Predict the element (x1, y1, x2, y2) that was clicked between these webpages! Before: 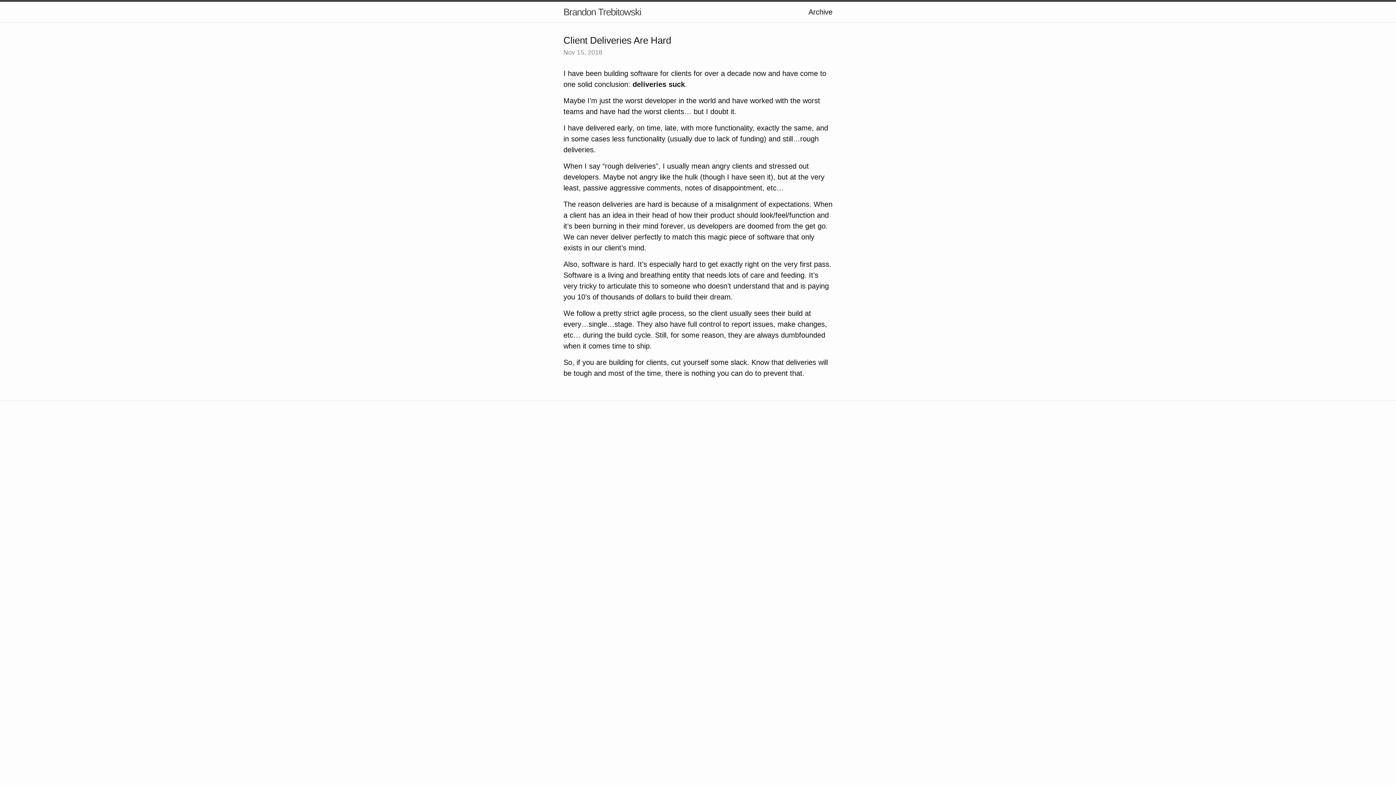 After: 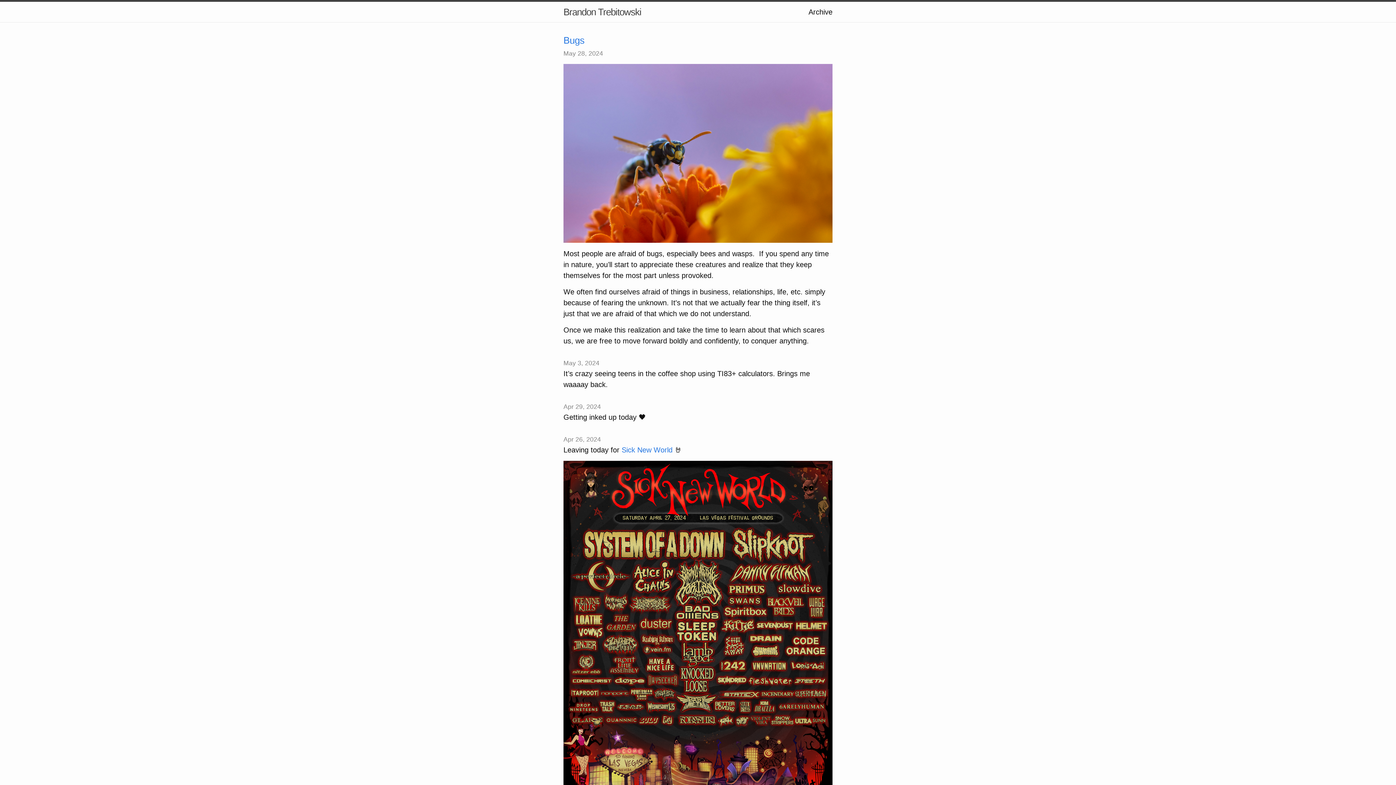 Action: bbox: (563, 1, 641, 22) label: Brandon Trebitowski